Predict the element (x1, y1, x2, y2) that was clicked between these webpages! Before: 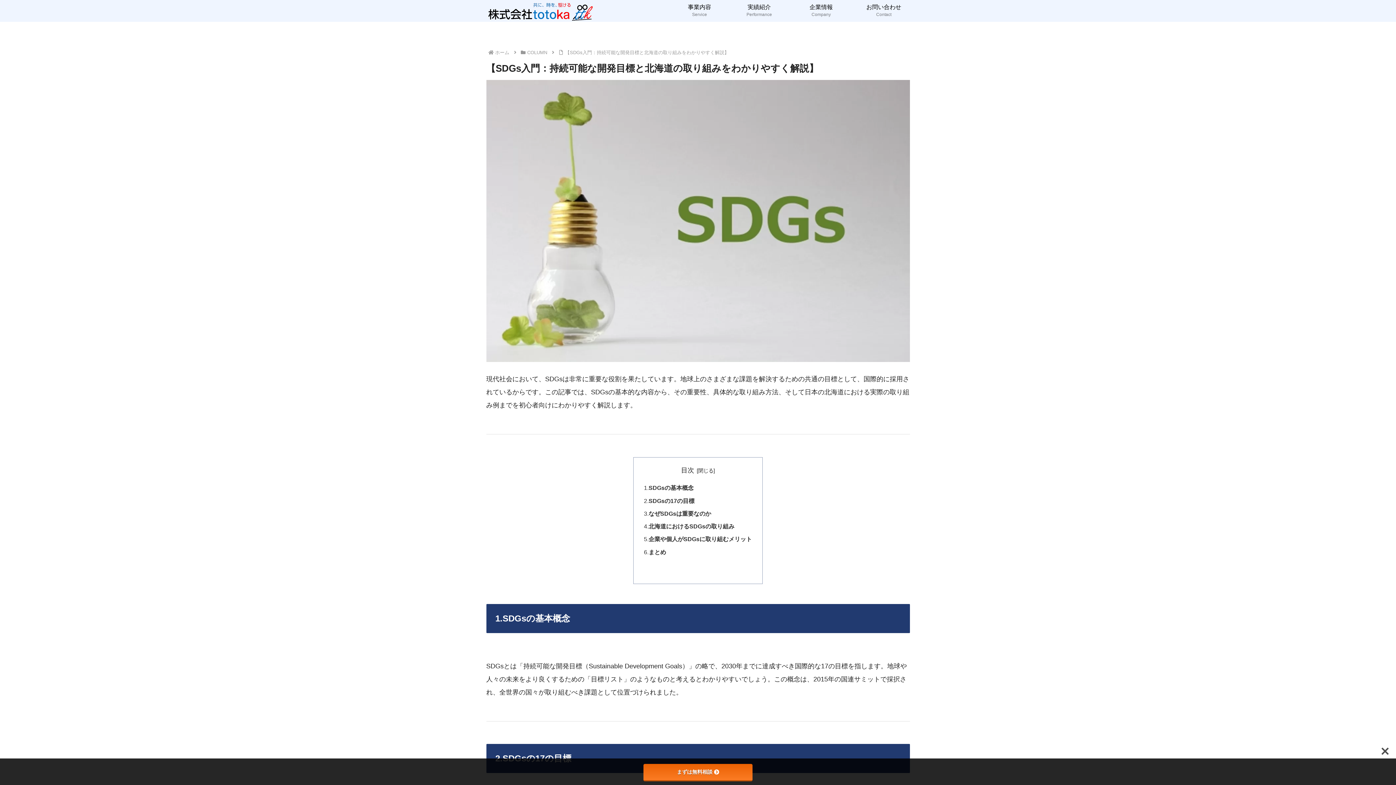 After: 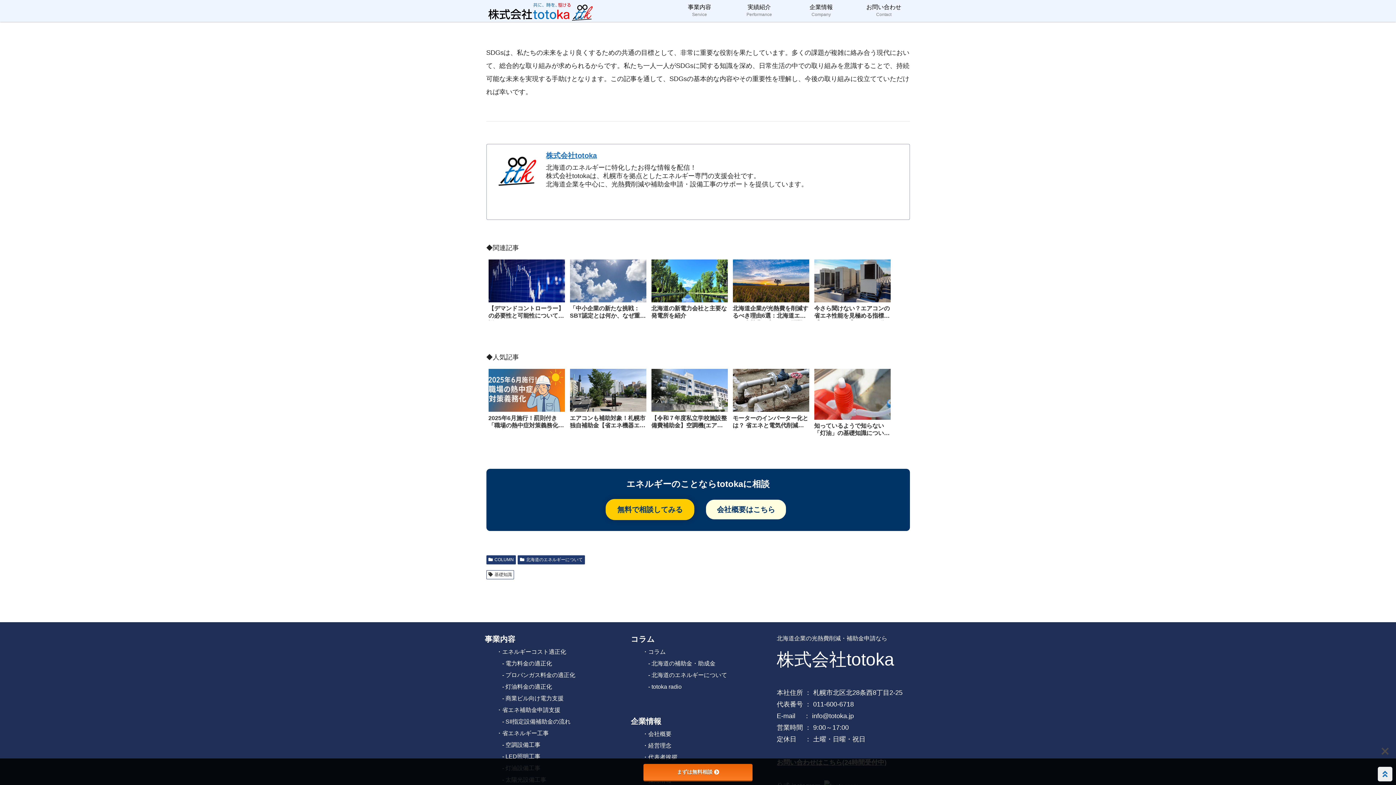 Action: bbox: (644, 548, 666, 555) label: 6.まとめ